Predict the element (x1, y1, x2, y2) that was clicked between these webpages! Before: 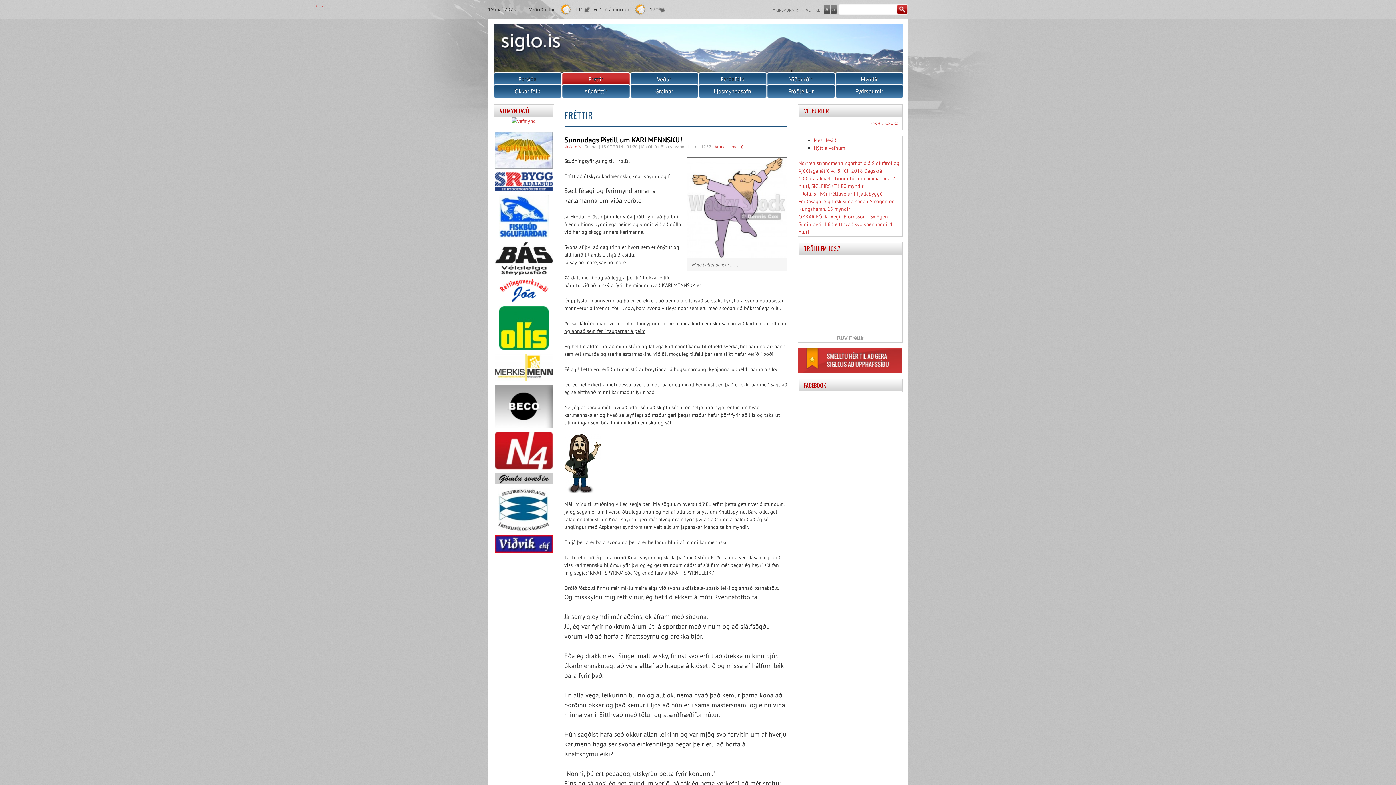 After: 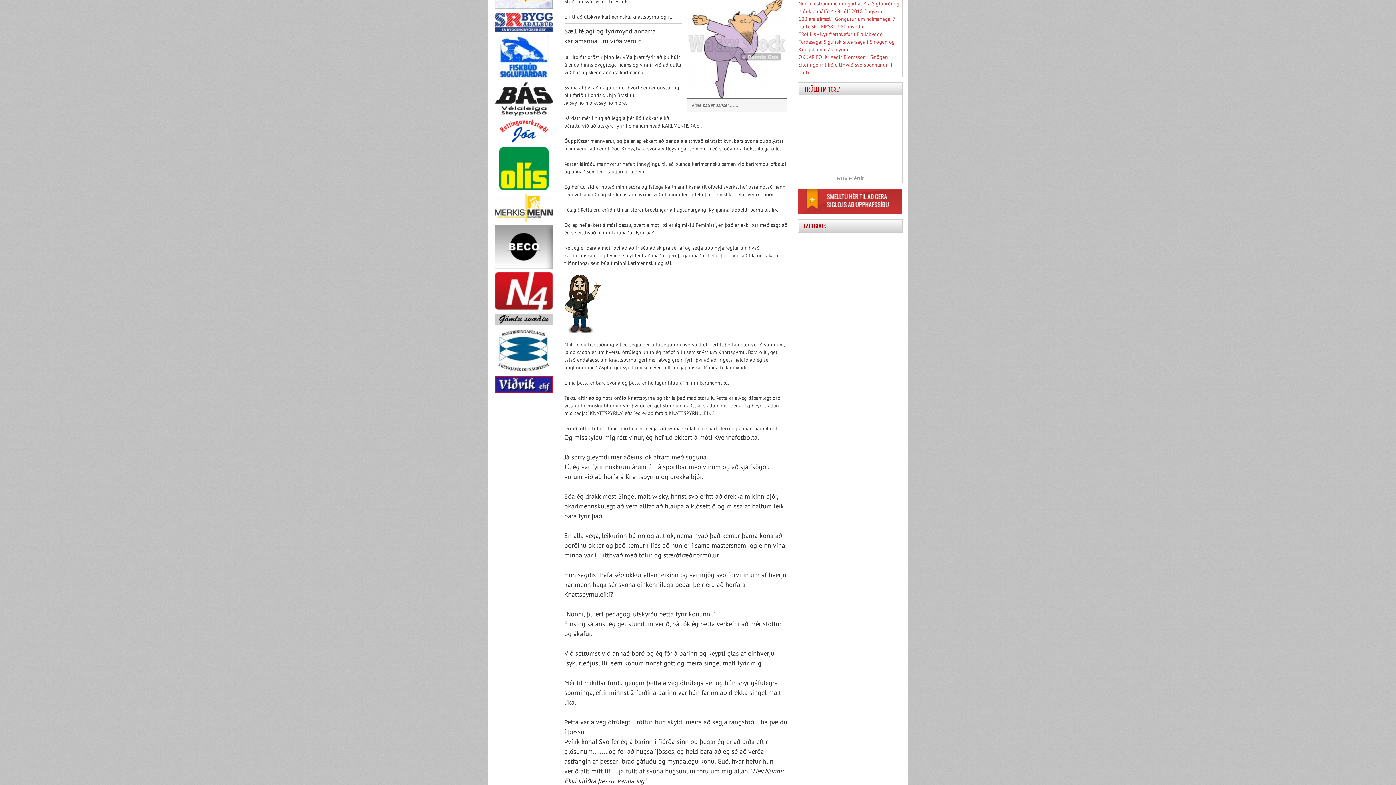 Action: bbox: (814, 144, 845, 151) label: Nýtt á vefnum